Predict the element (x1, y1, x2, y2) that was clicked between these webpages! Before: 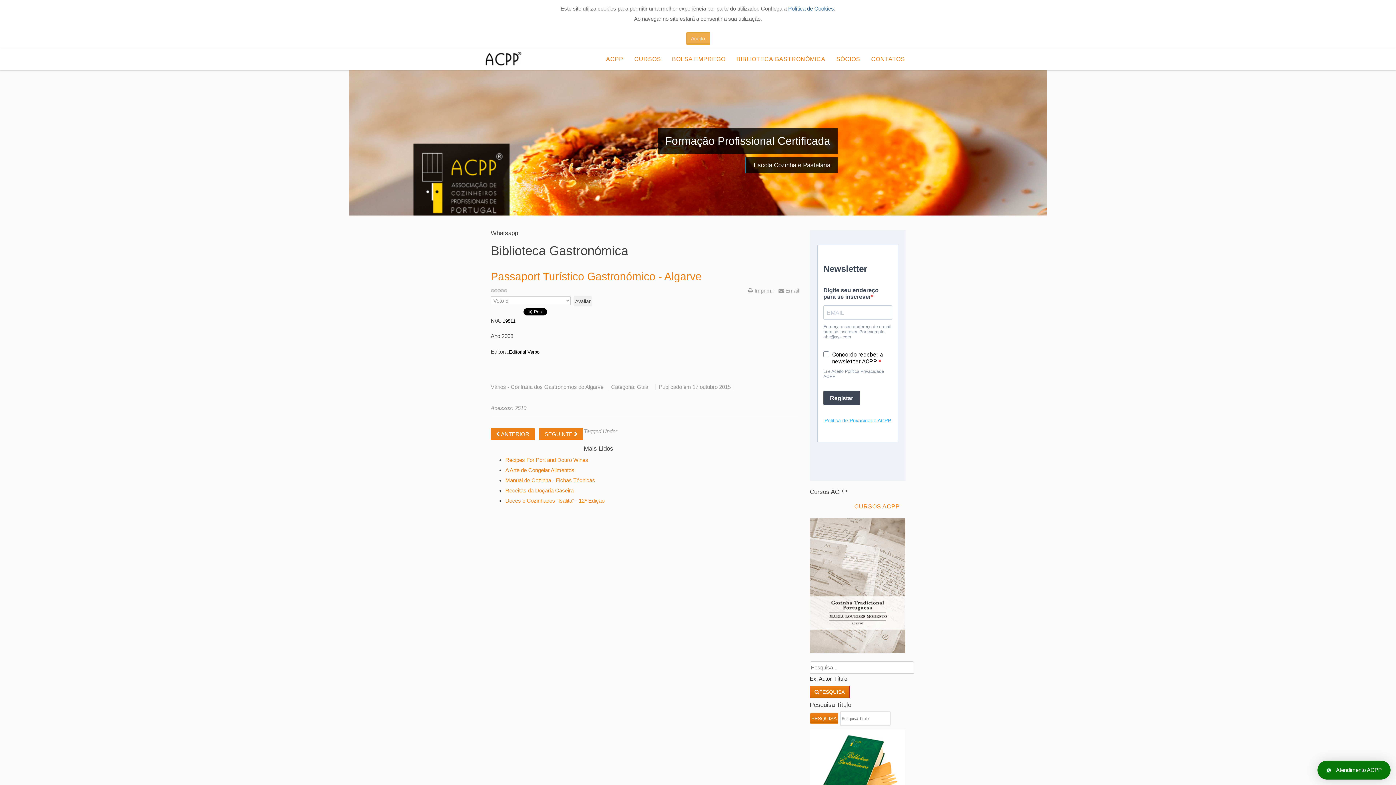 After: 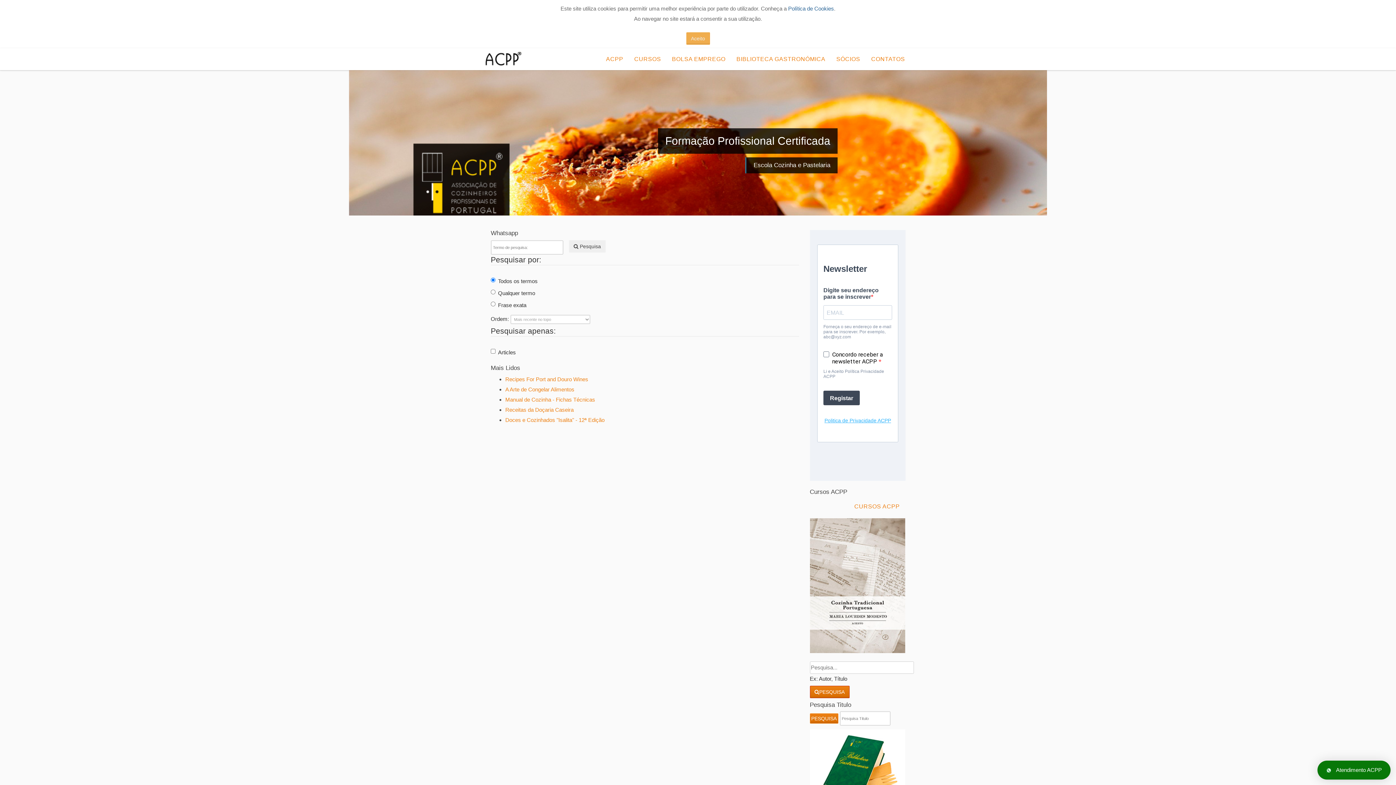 Action: label: PESQUISA bbox: (810, 713, 838, 723)